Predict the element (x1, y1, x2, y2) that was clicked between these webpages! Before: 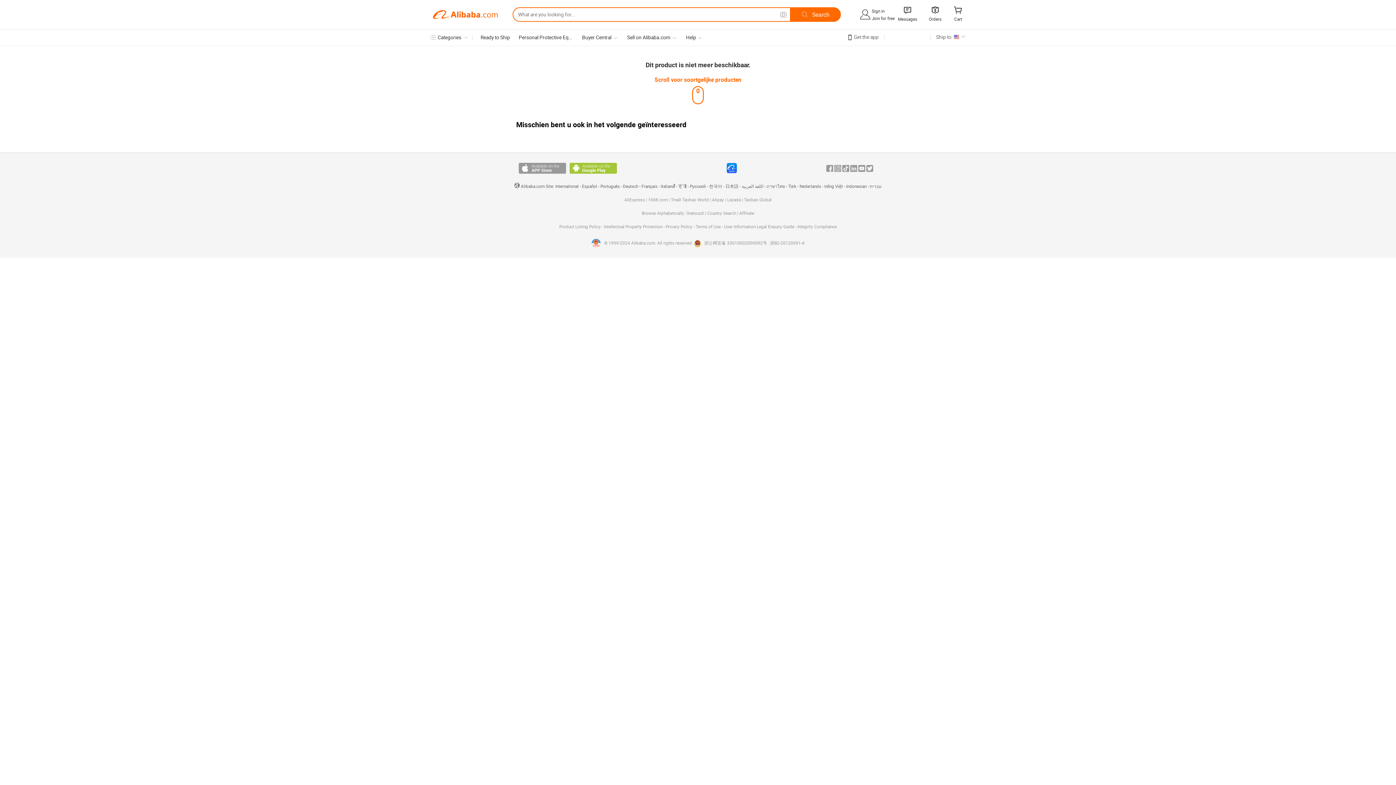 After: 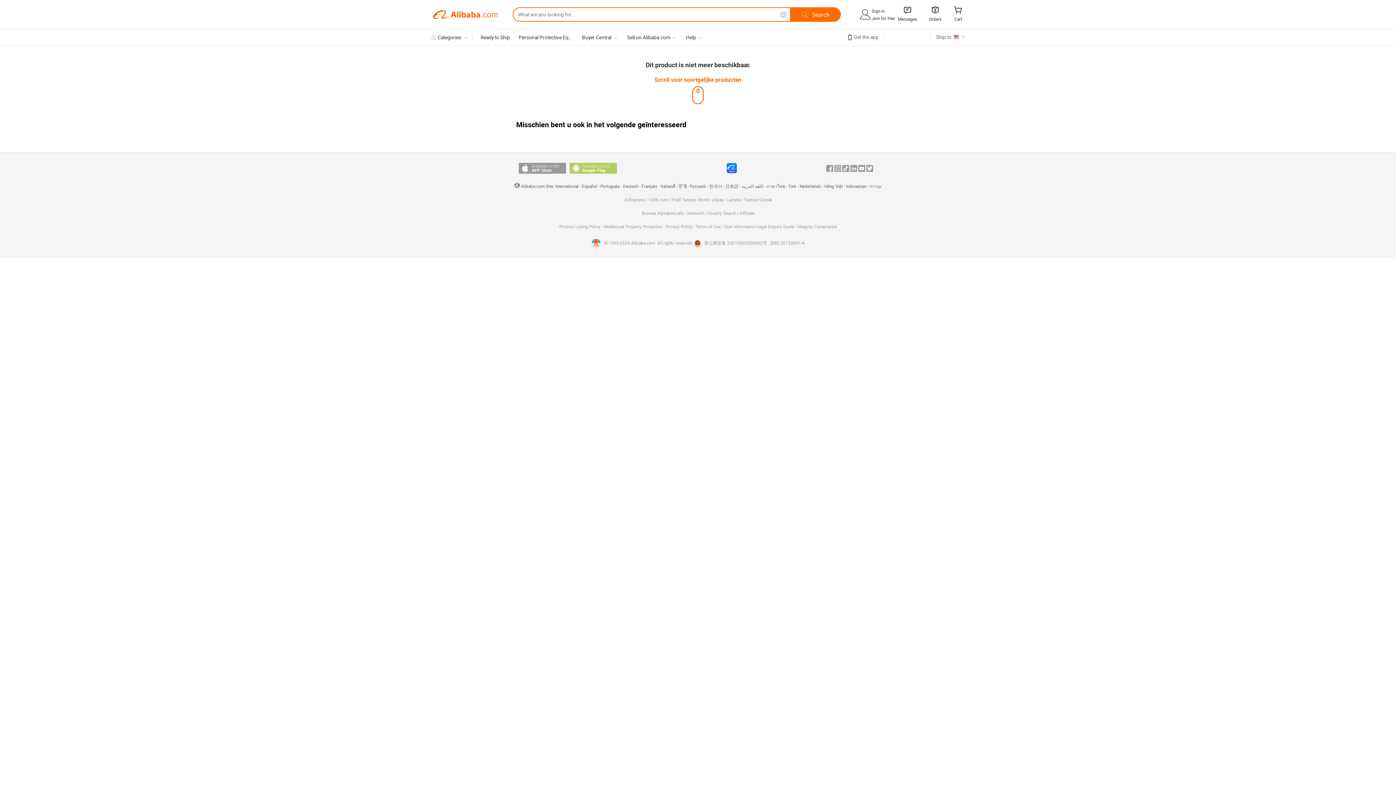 Action: label: Available on Android bbox: (569, 163, 617, 173)